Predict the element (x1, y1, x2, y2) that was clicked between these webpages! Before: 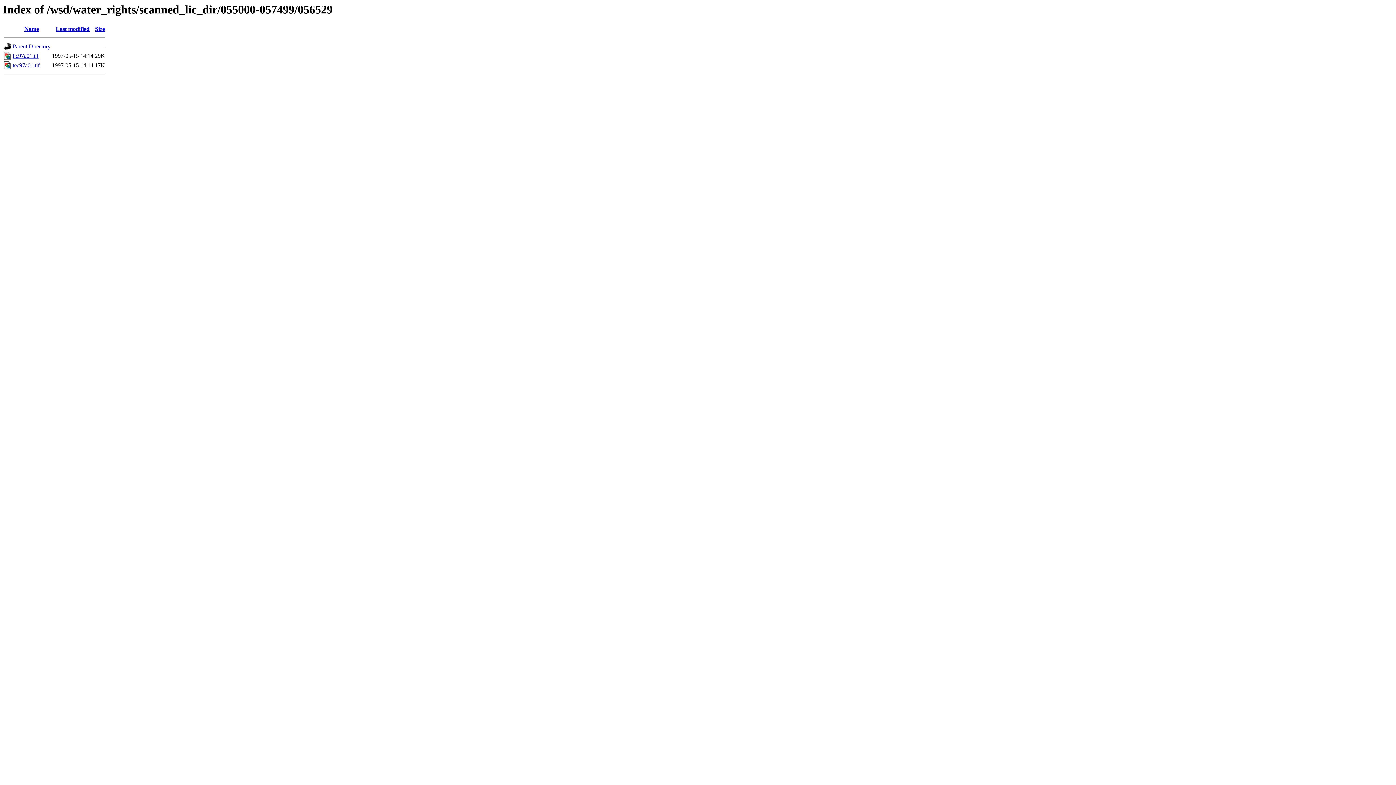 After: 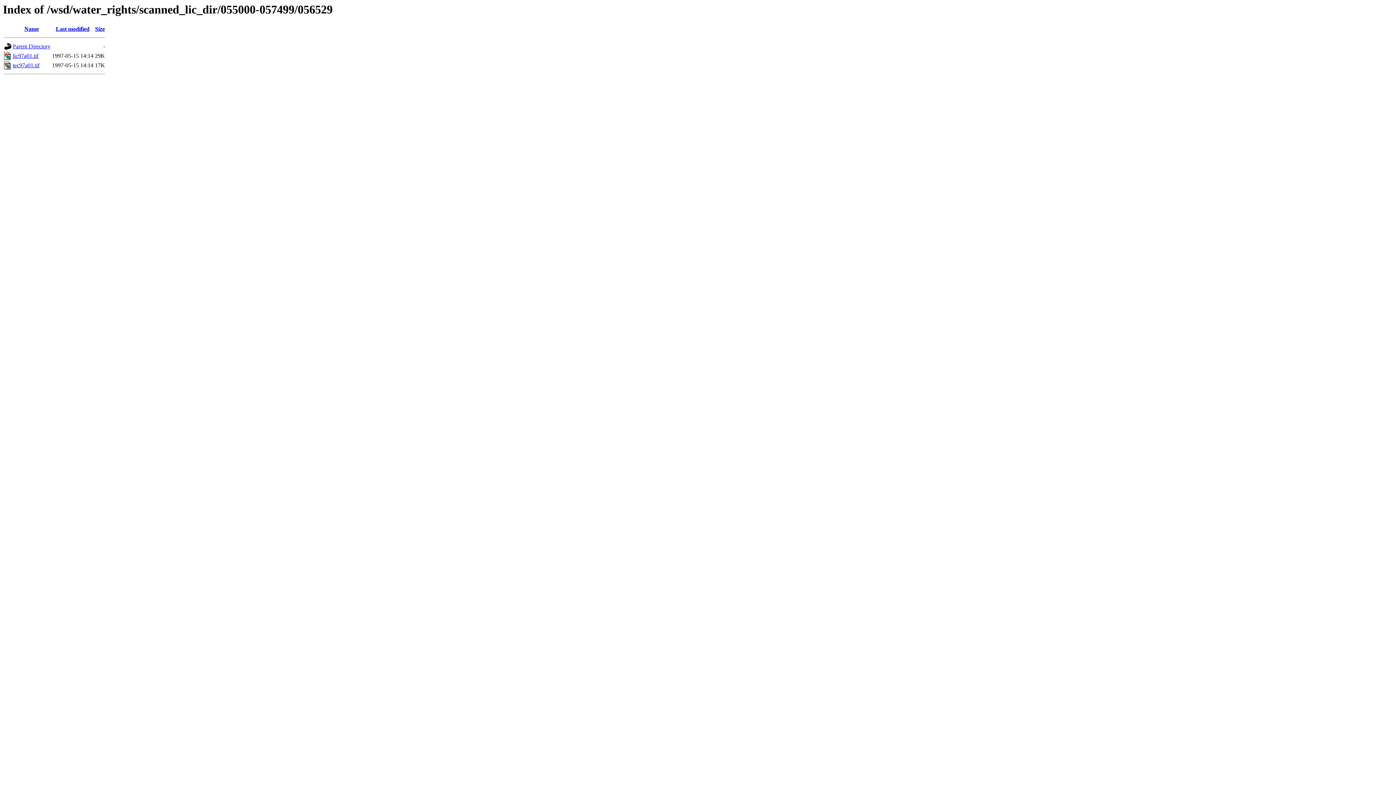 Action: bbox: (12, 62, 39, 68) label: tec97a01.tif